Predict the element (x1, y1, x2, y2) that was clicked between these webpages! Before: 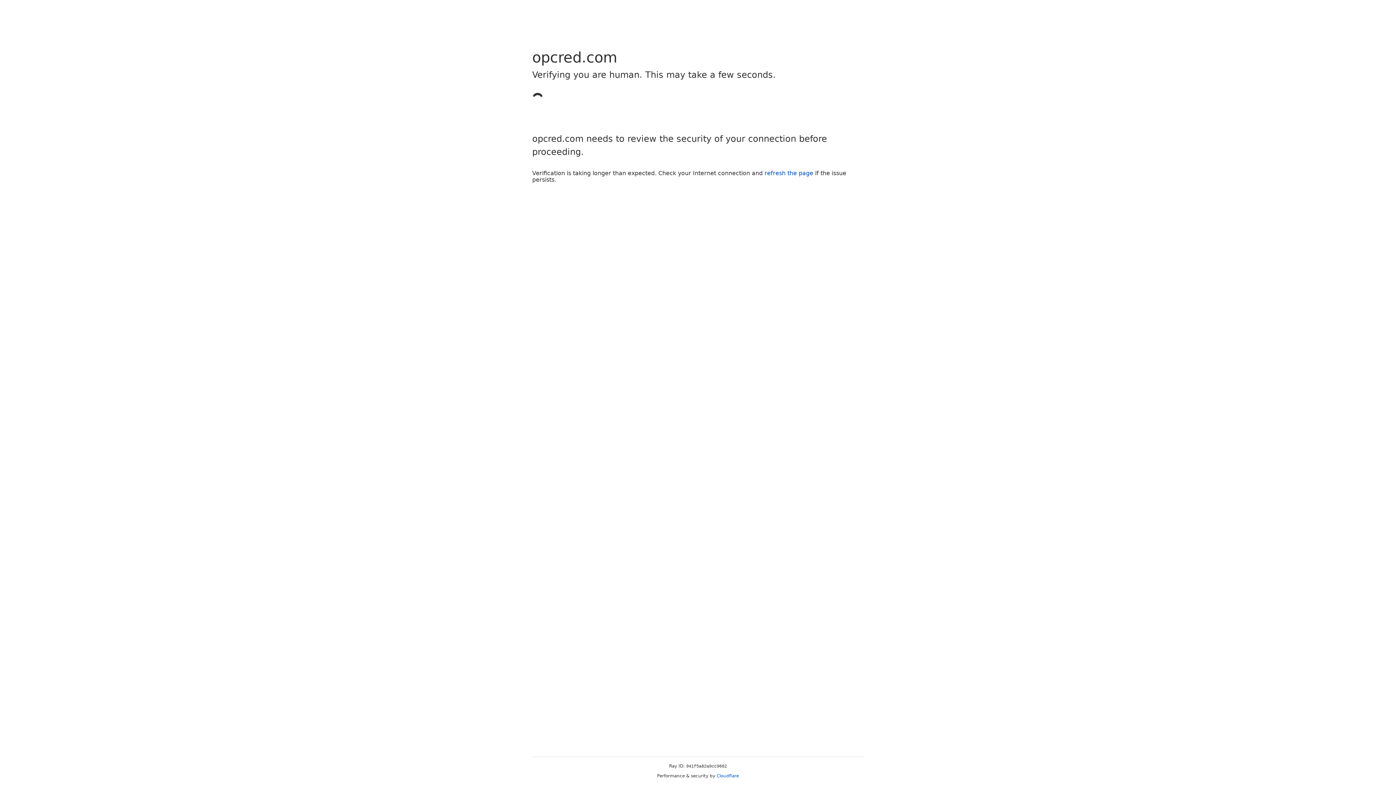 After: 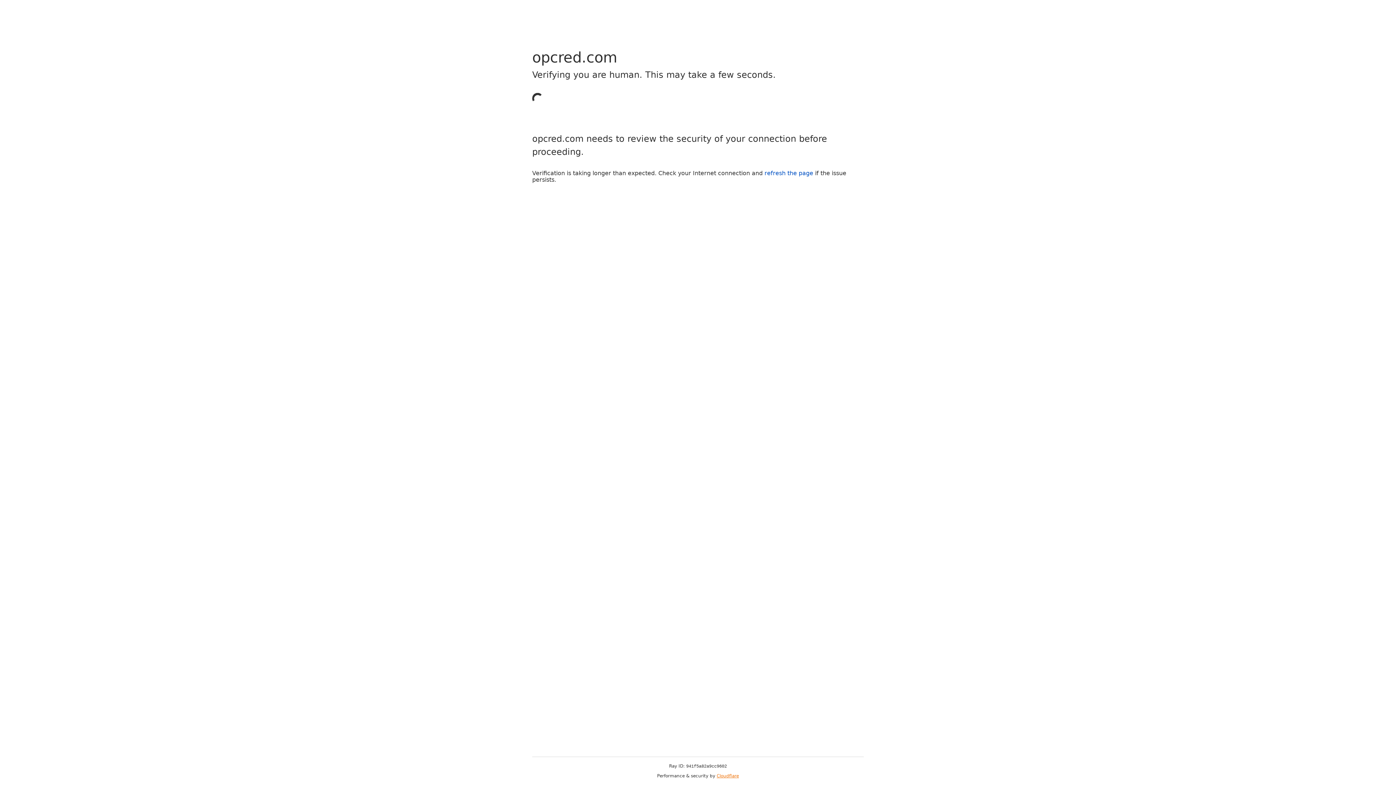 Action: label: Cloudflare bbox: (716, 773, 739, 778)